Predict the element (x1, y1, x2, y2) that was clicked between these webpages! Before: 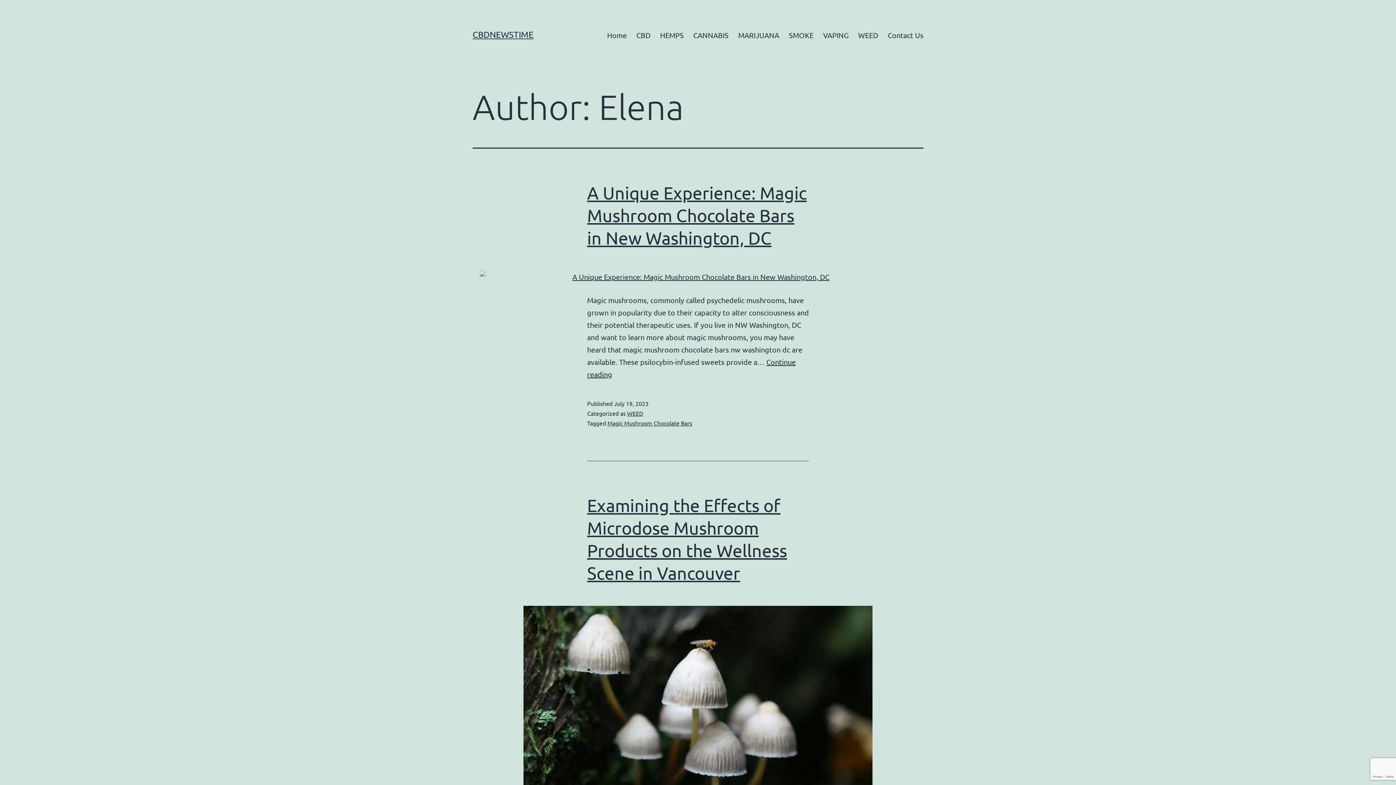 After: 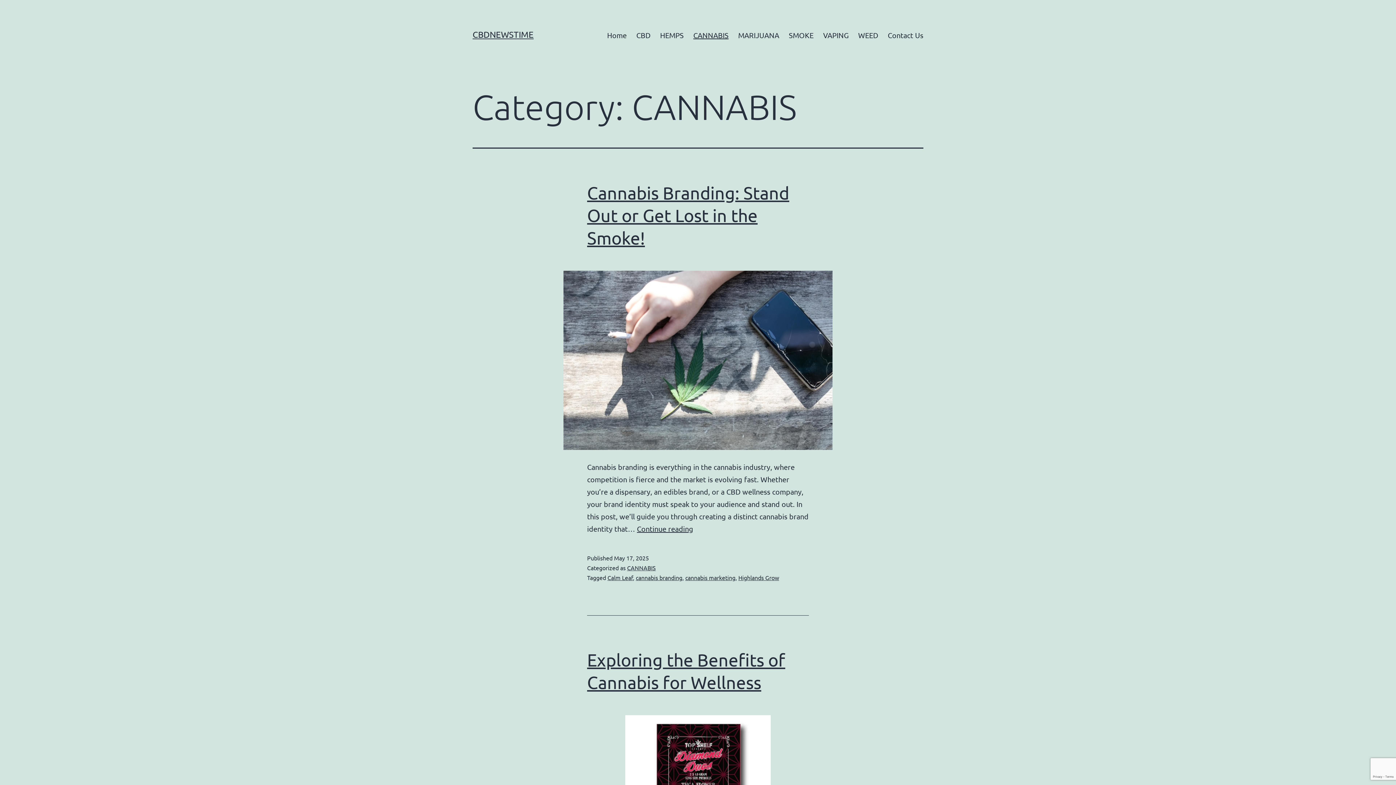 Action: bbox: (688, 26, 733, 44) label: CANNABIS